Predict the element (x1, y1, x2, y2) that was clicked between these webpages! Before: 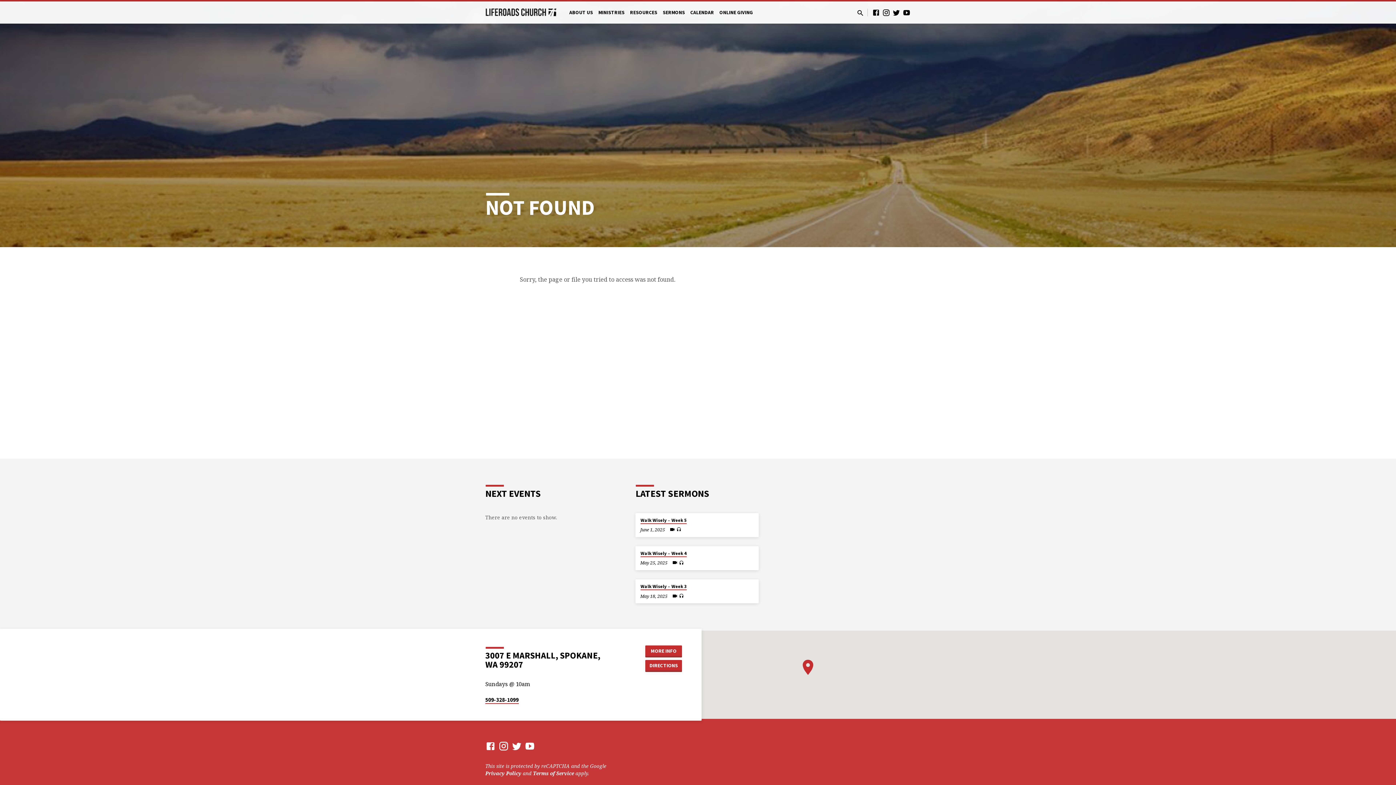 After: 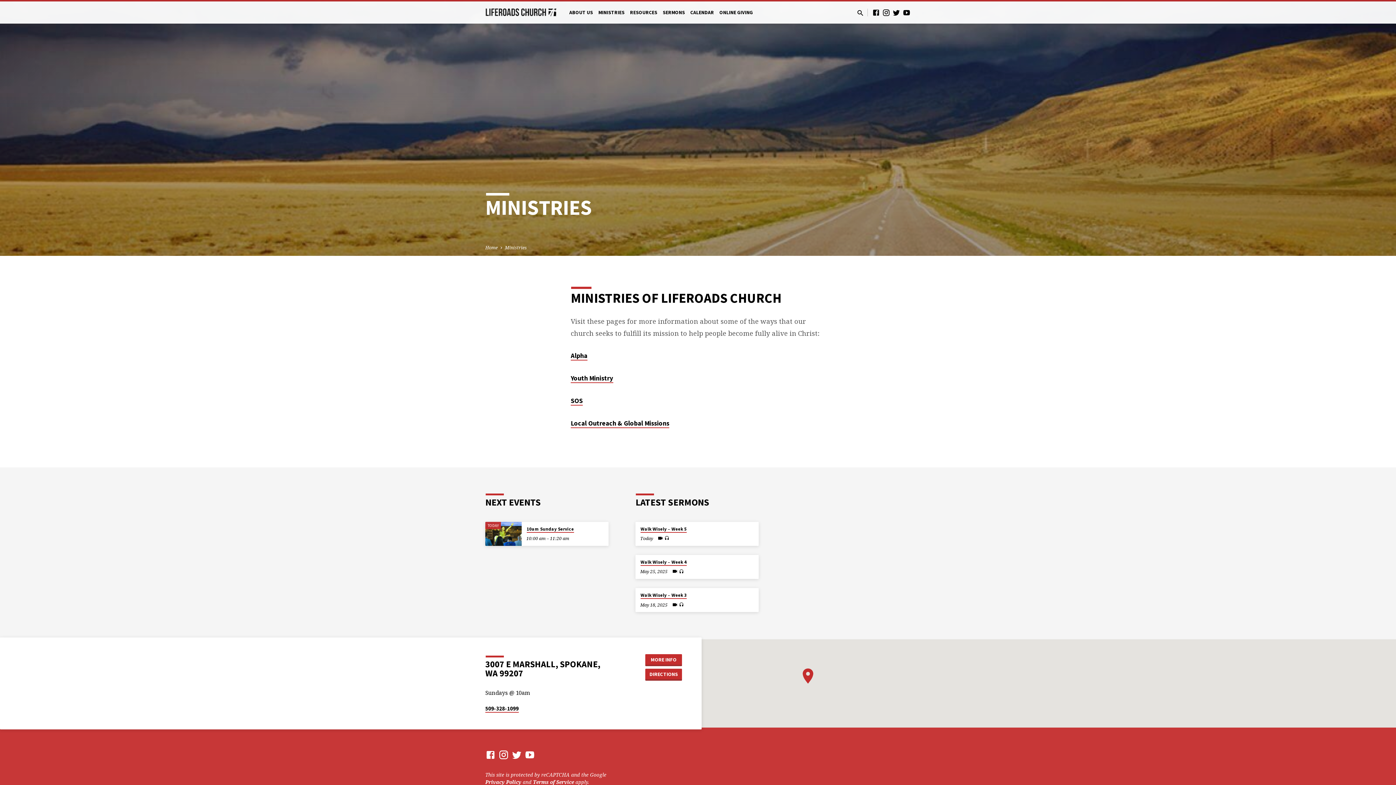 Action: bbox: (598, 9, 624, 25) label: MINISTRIES